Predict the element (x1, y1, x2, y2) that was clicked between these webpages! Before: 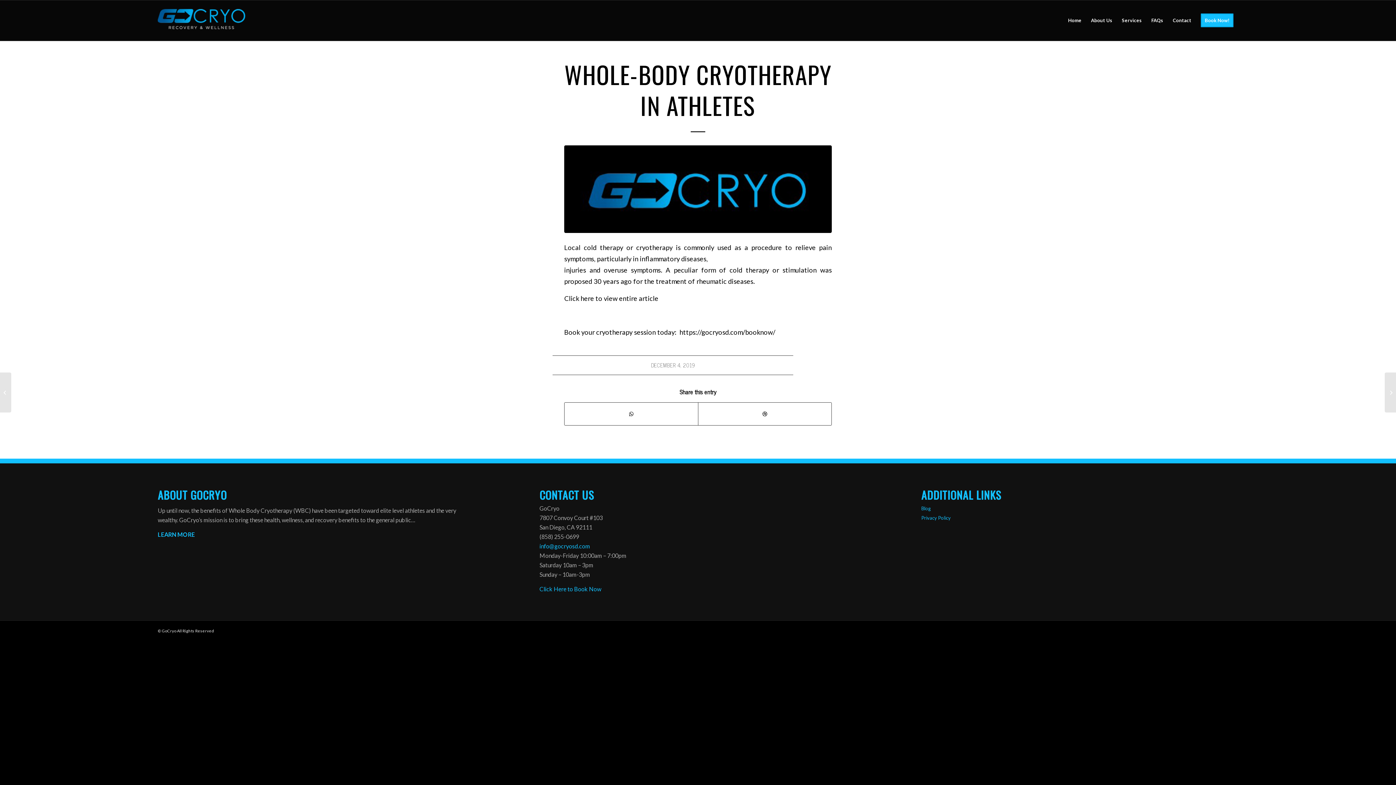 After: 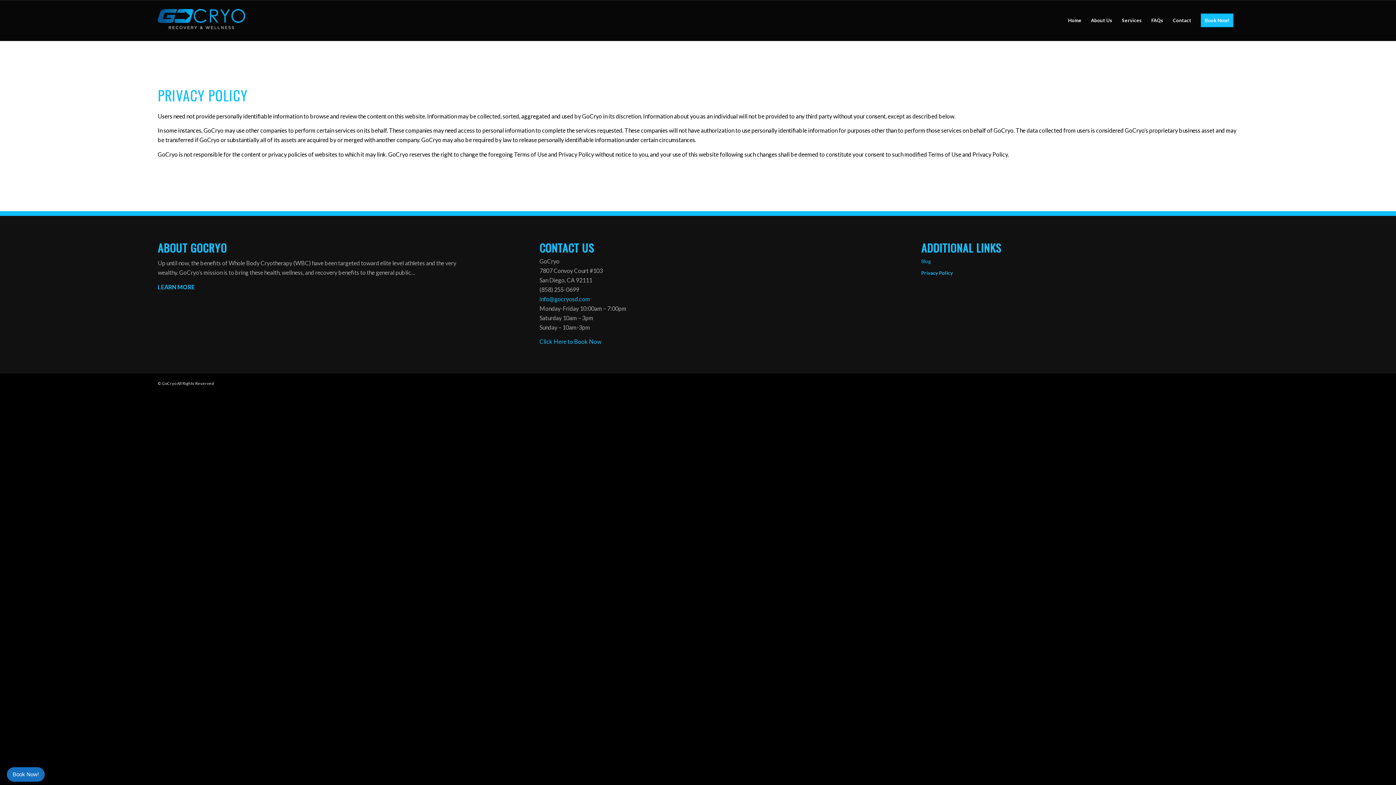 Action: bbox: (921, 513, 1238, 523) label: Privacy Policy